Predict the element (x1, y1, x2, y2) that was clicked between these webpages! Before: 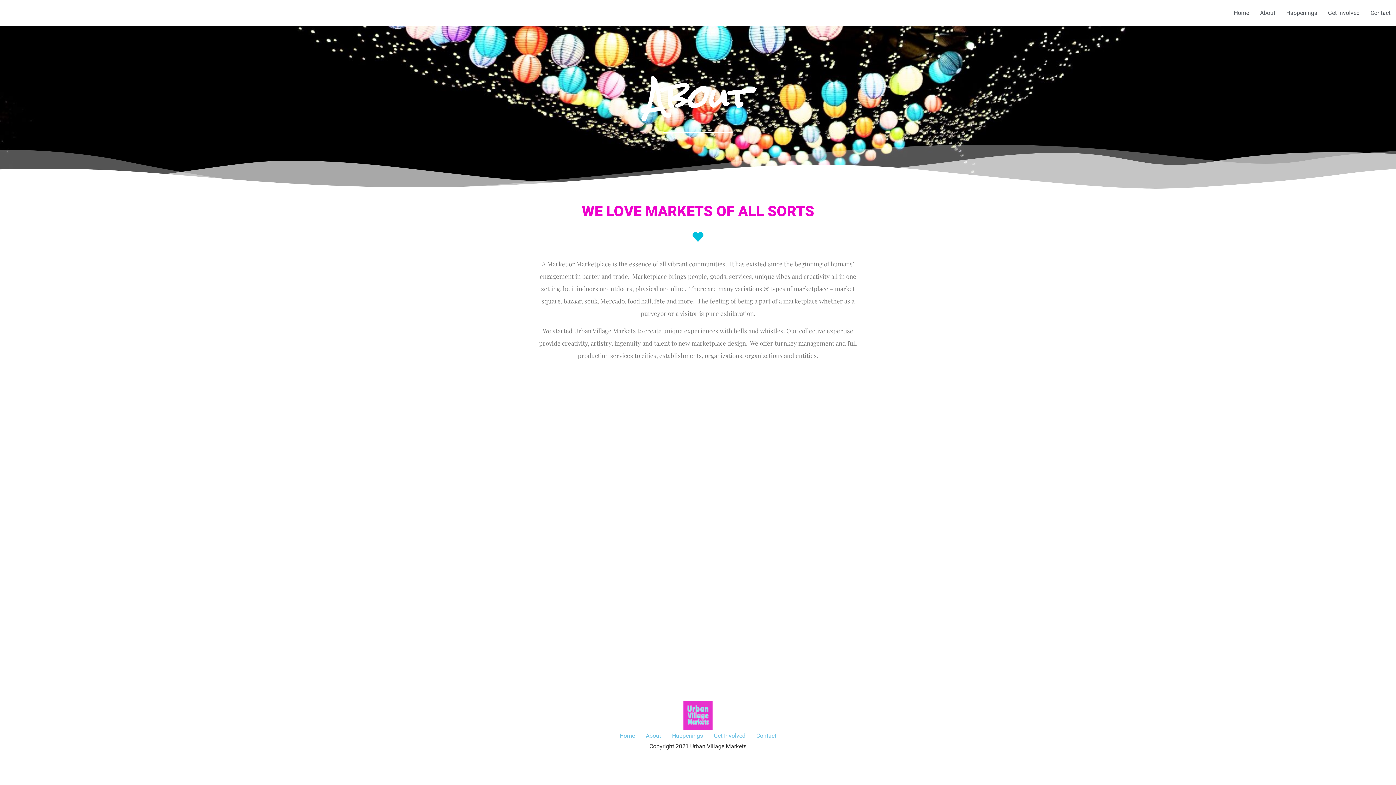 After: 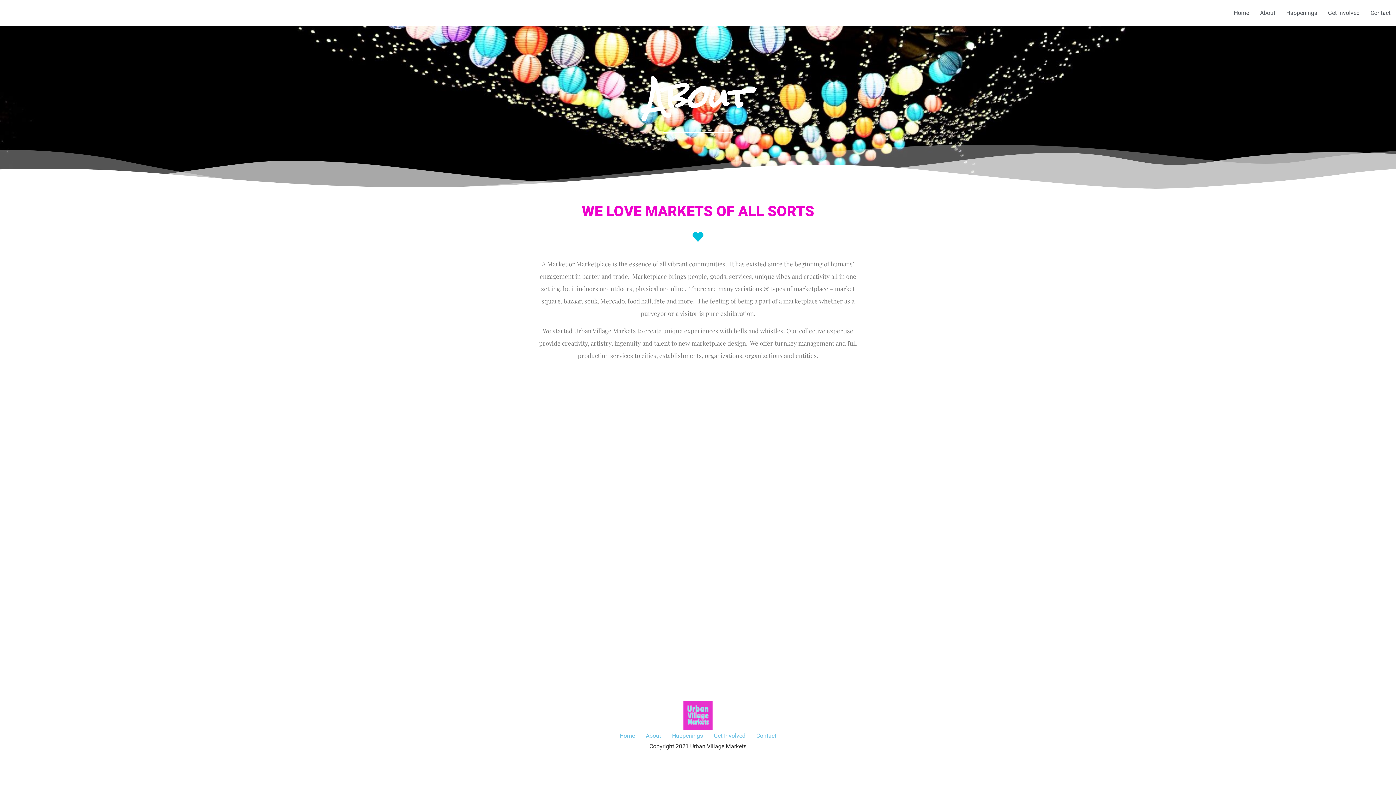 Action: bbox: (1254, 5, 1281, 20) label: About